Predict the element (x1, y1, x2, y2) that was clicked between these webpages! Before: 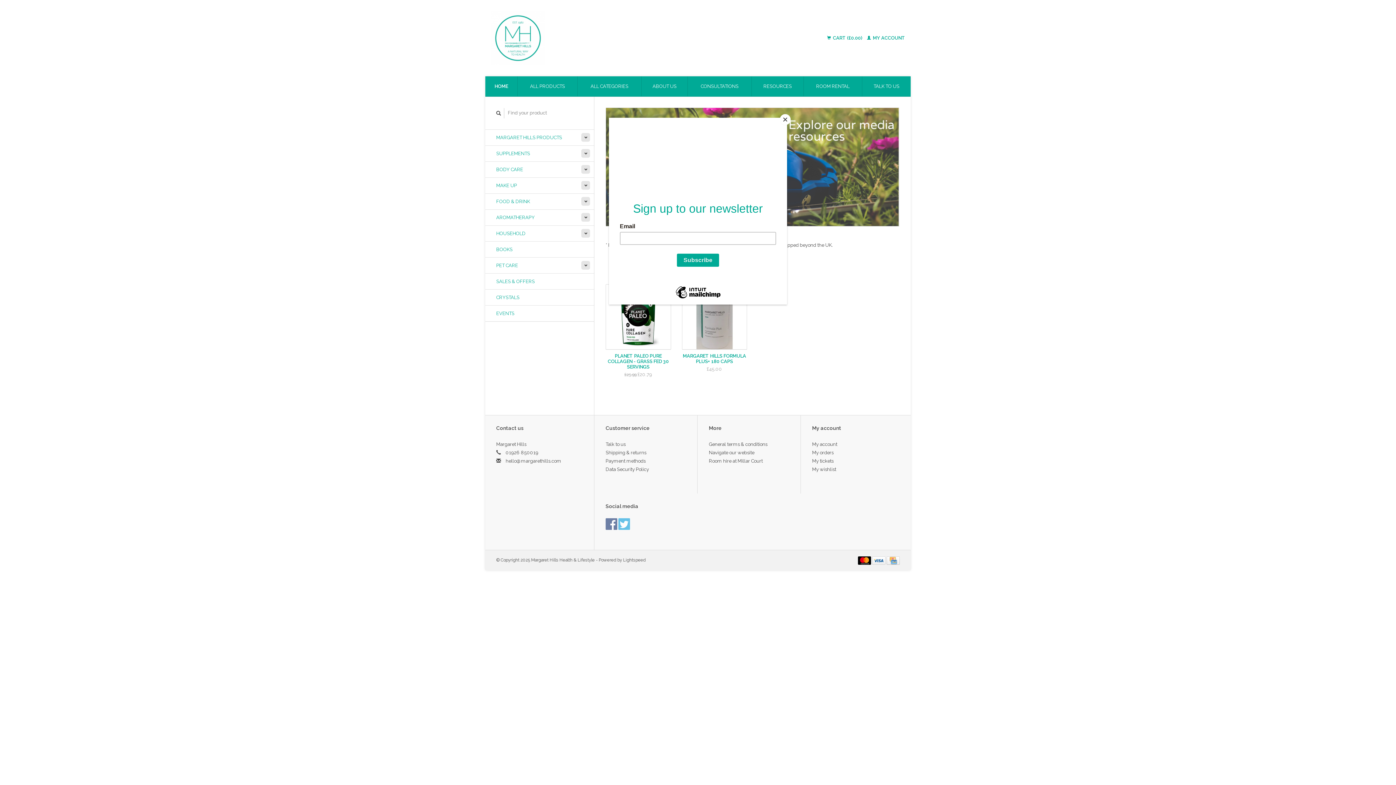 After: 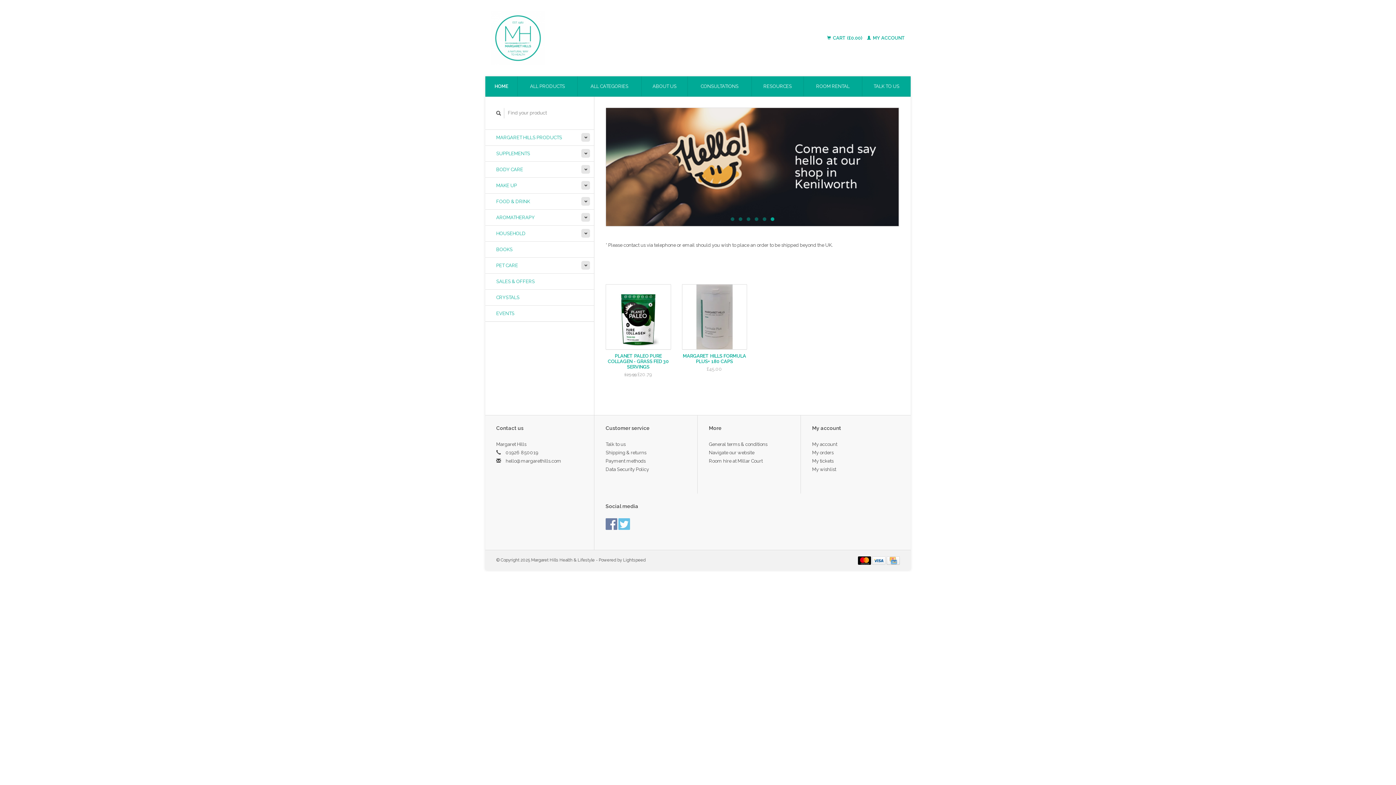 Action: bbox: (780, 114, 790, 125) label: Close